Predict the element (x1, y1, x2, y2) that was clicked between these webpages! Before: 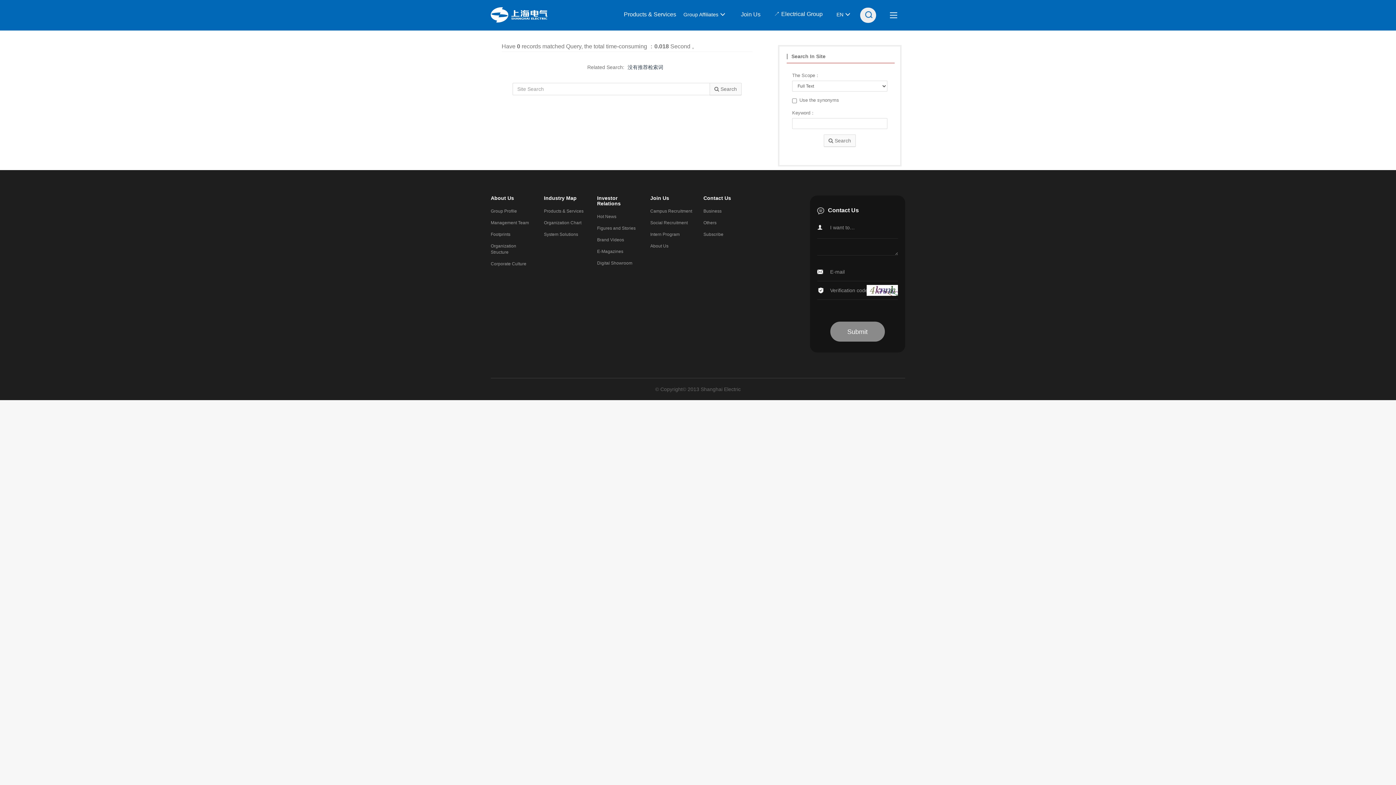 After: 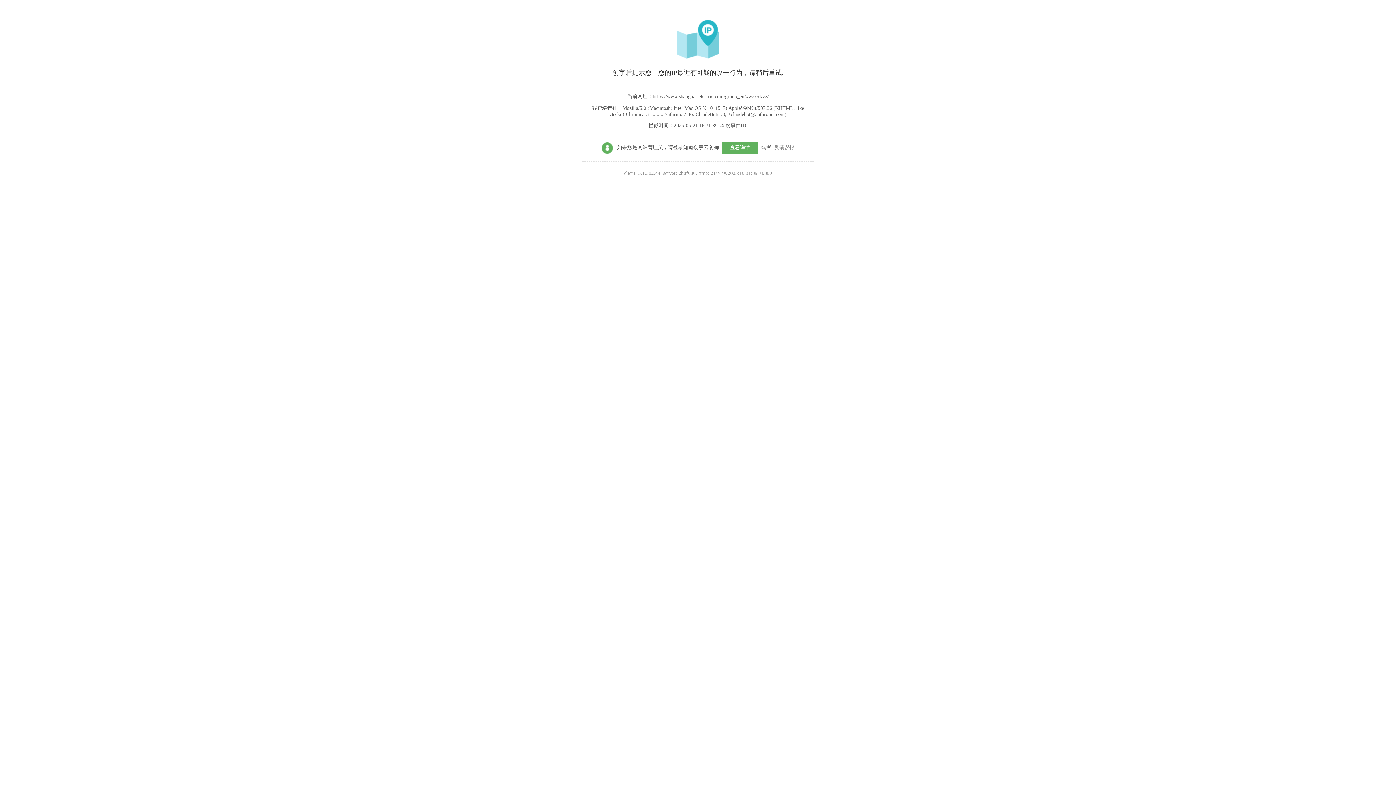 Action: label: E-Magazines bbox: (597, 249, 623, 254)